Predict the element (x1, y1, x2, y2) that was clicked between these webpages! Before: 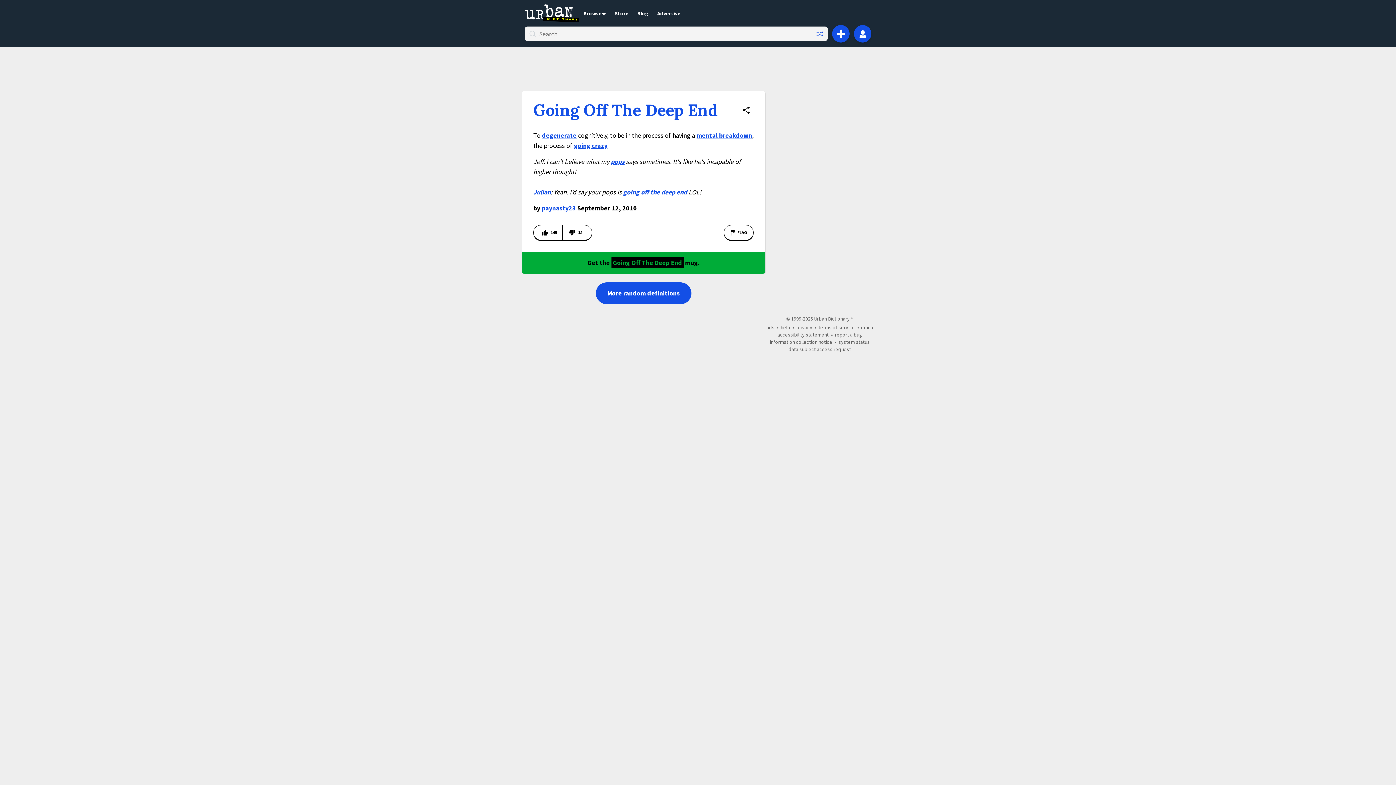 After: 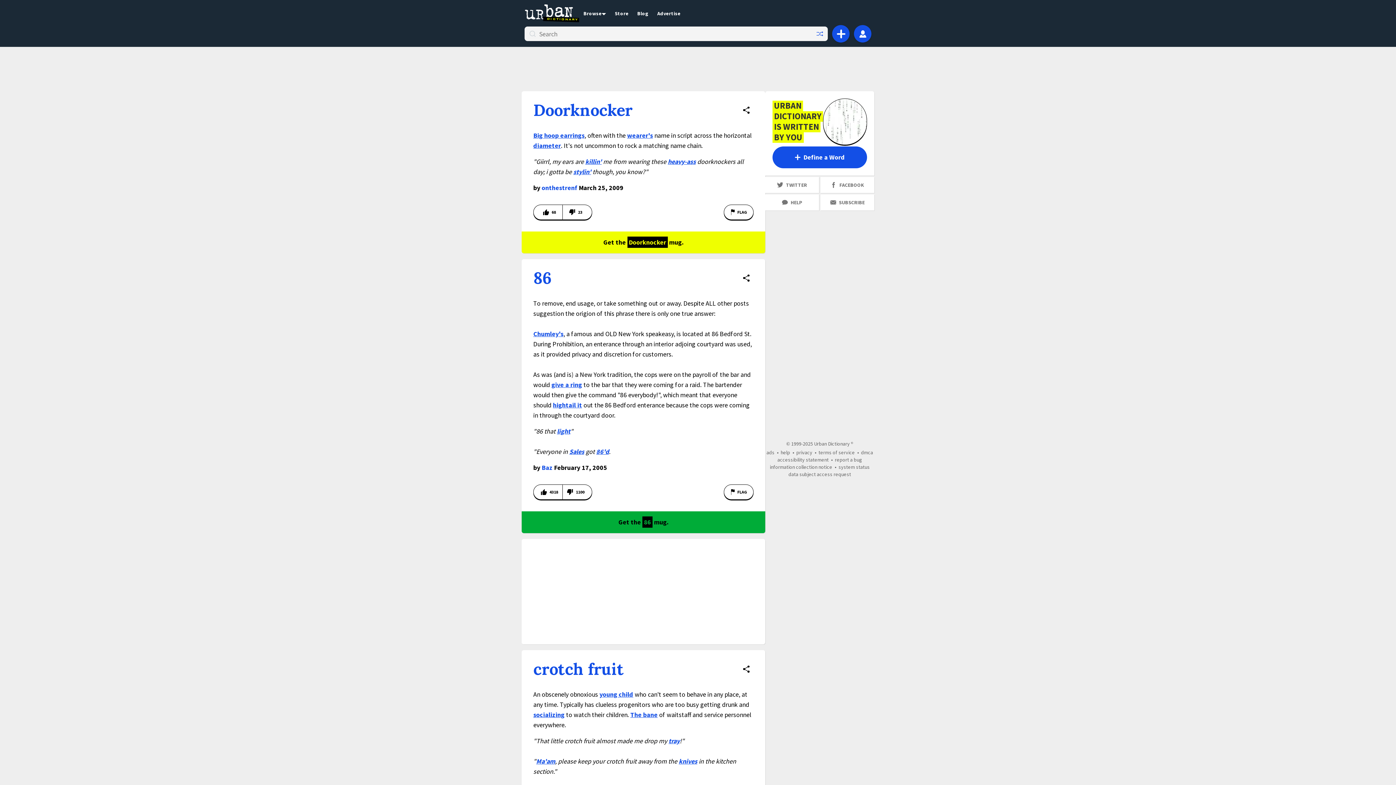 Action: bbox: (524, 4, 579, 22) label: Urban Dictionary logo, home page